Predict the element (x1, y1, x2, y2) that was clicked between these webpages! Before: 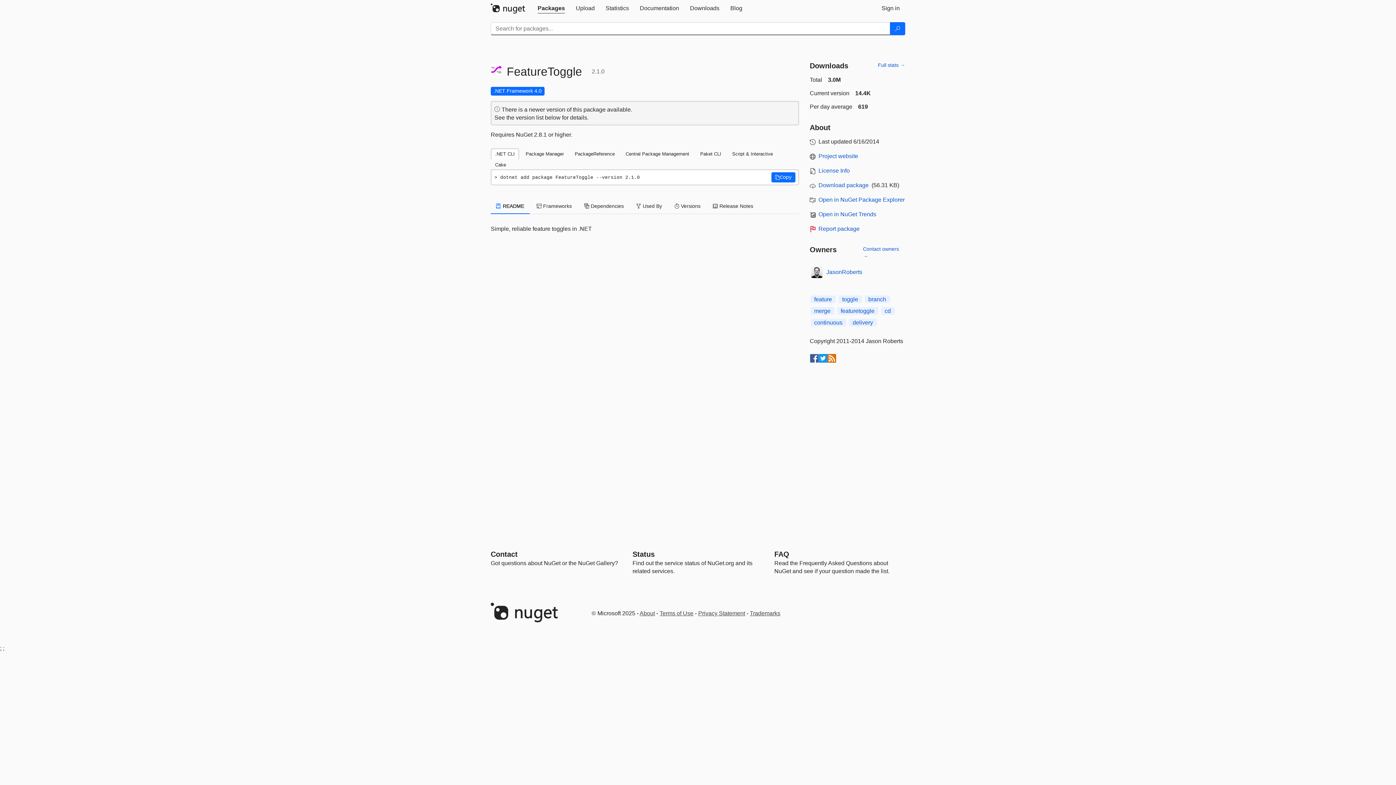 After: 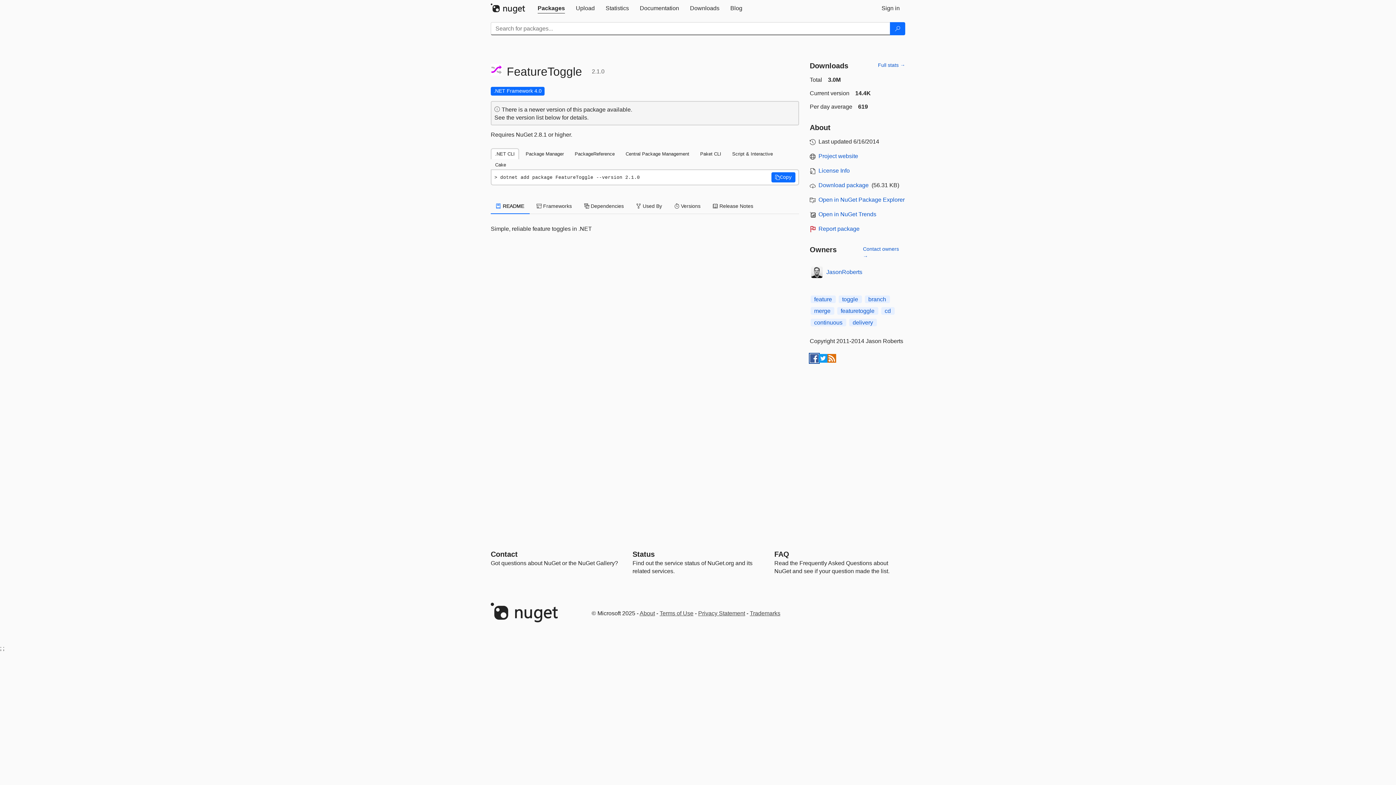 Action: bbox: (810, 354, 818, 362)